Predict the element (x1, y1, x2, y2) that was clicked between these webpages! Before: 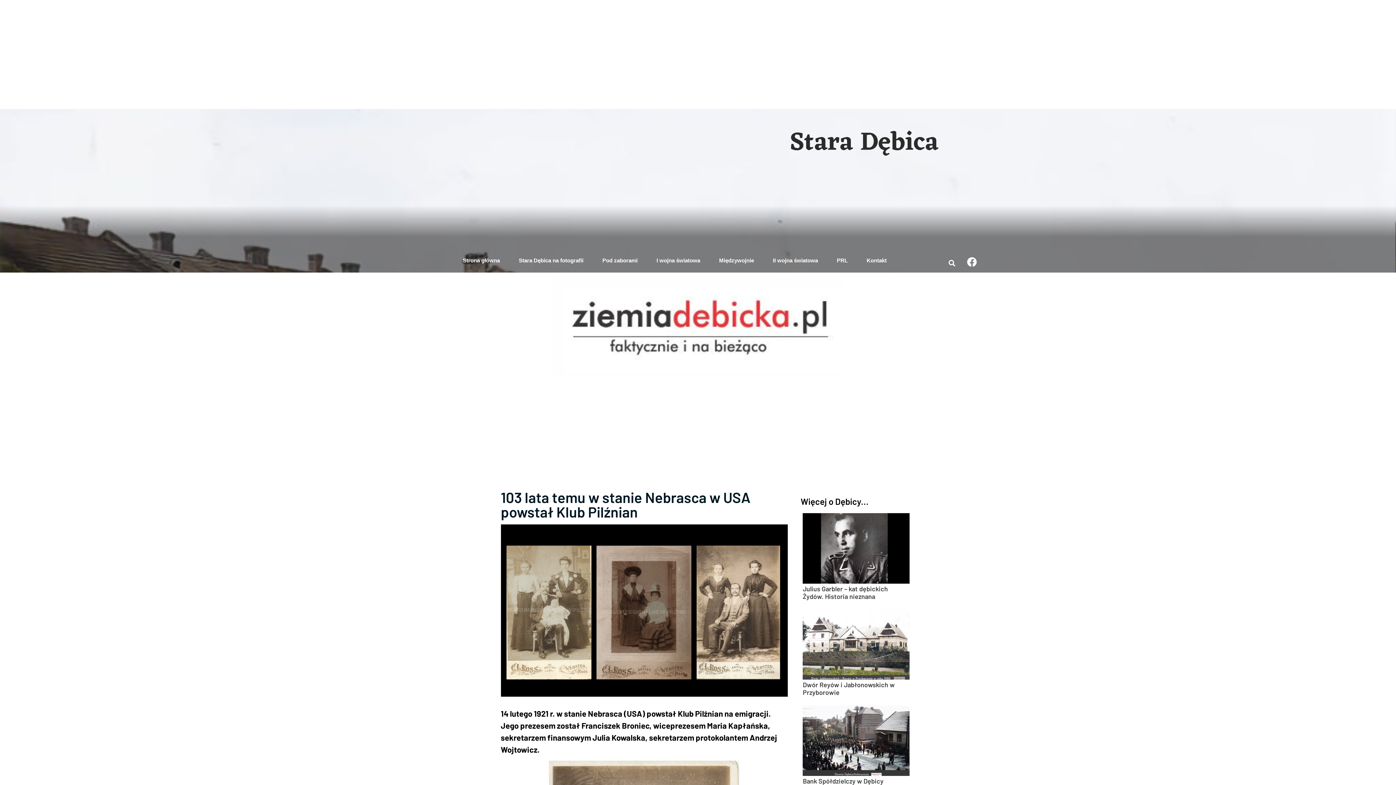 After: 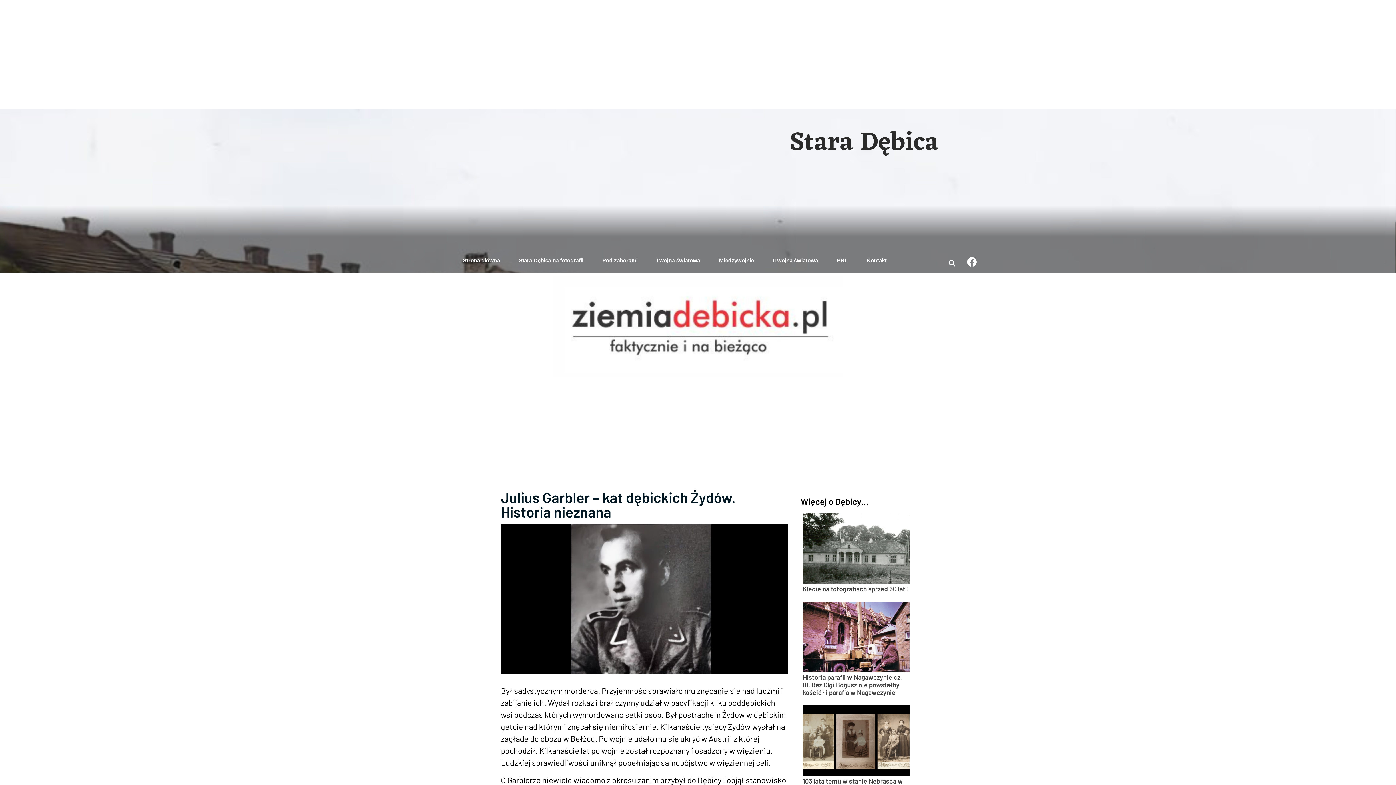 Action: label: Julius Garbler – kat dębickich Żydów. Historia nieznana bbox: (803, 584, 888, 600)